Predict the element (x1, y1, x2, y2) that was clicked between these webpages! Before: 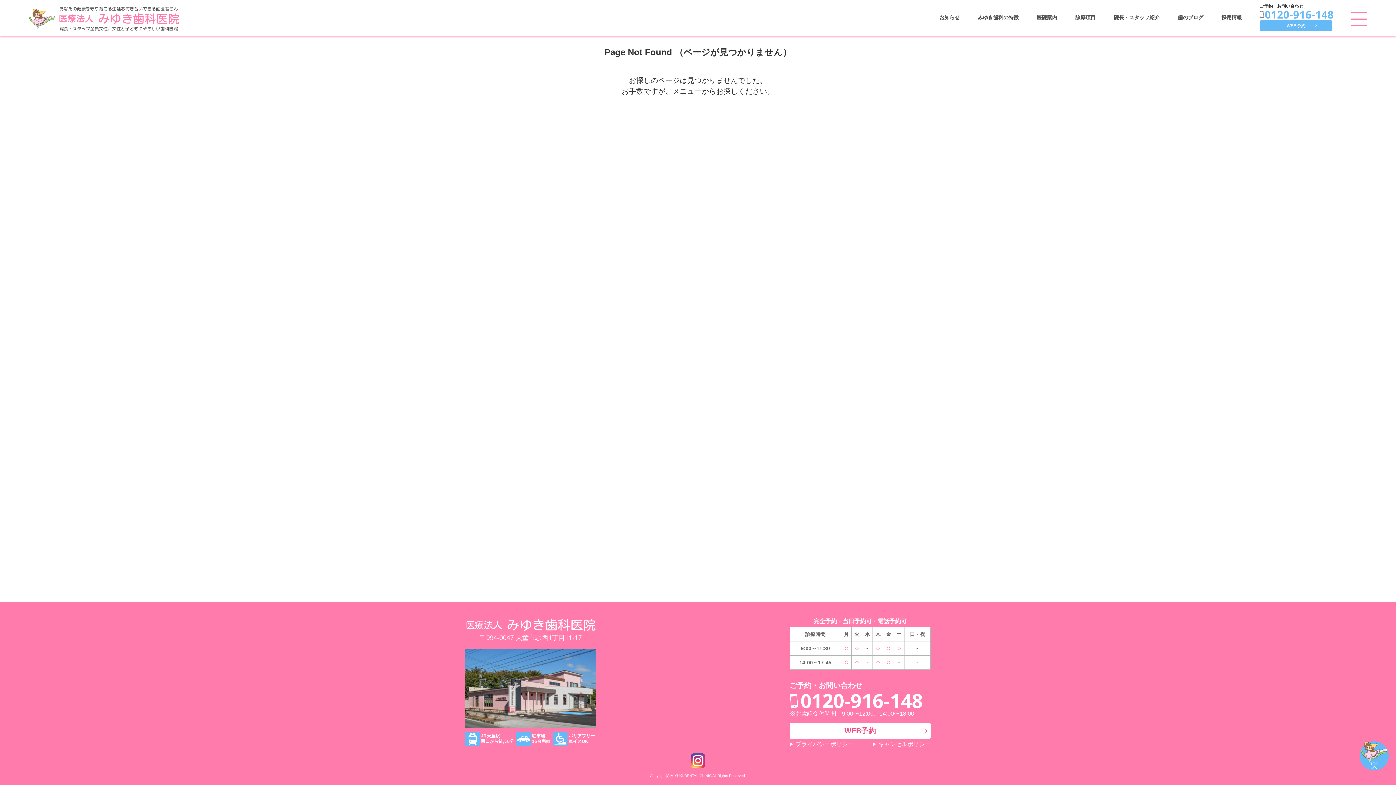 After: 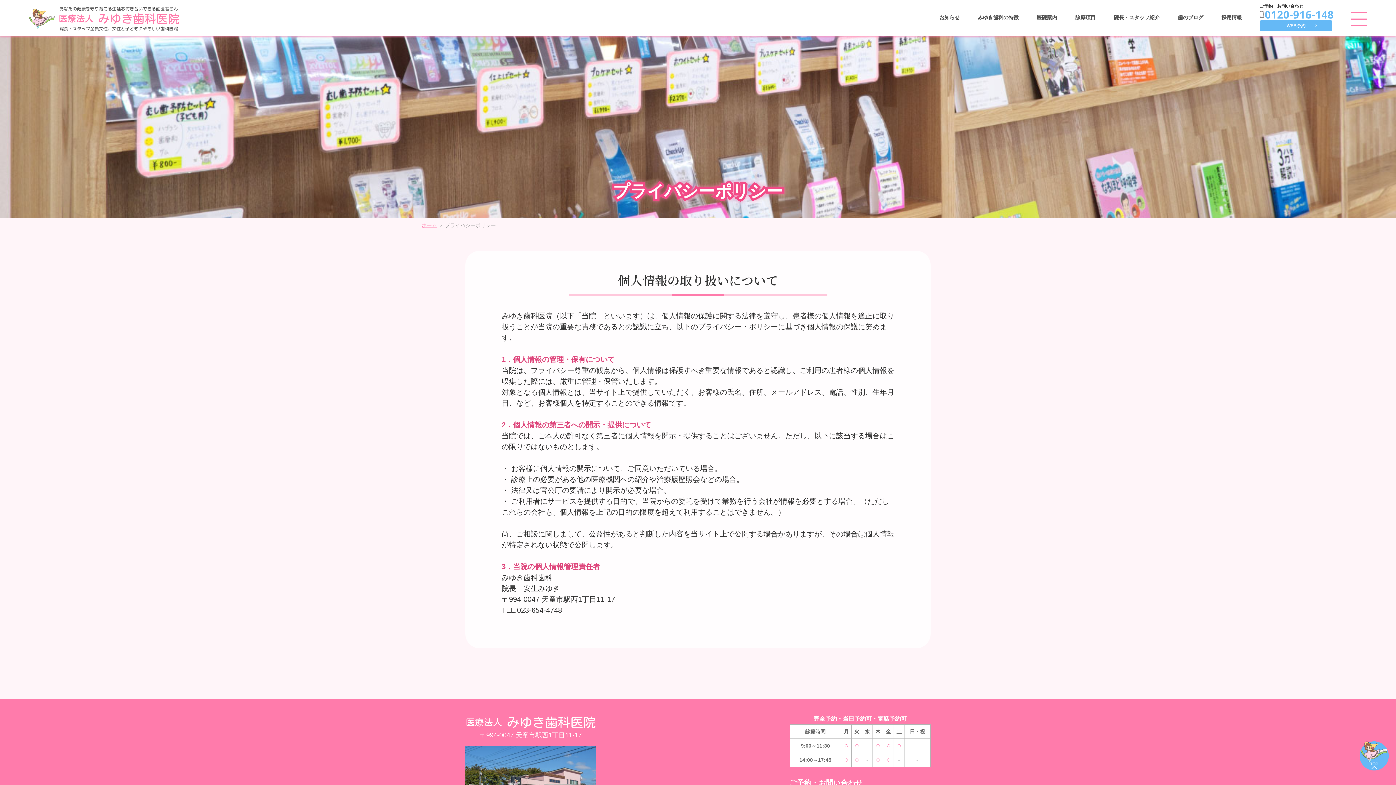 Action: label: プライバシーポリシー bbox: (789, 741, 853, 748)